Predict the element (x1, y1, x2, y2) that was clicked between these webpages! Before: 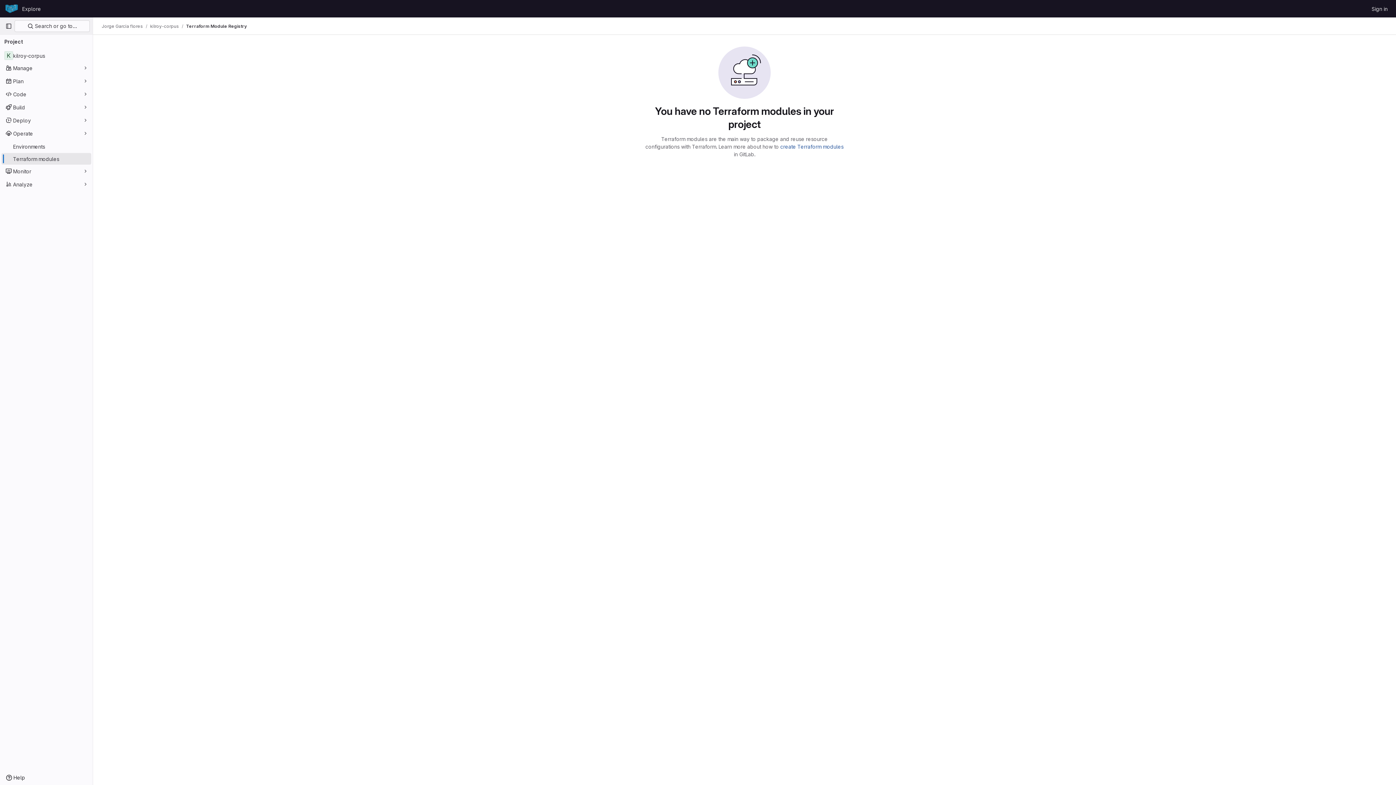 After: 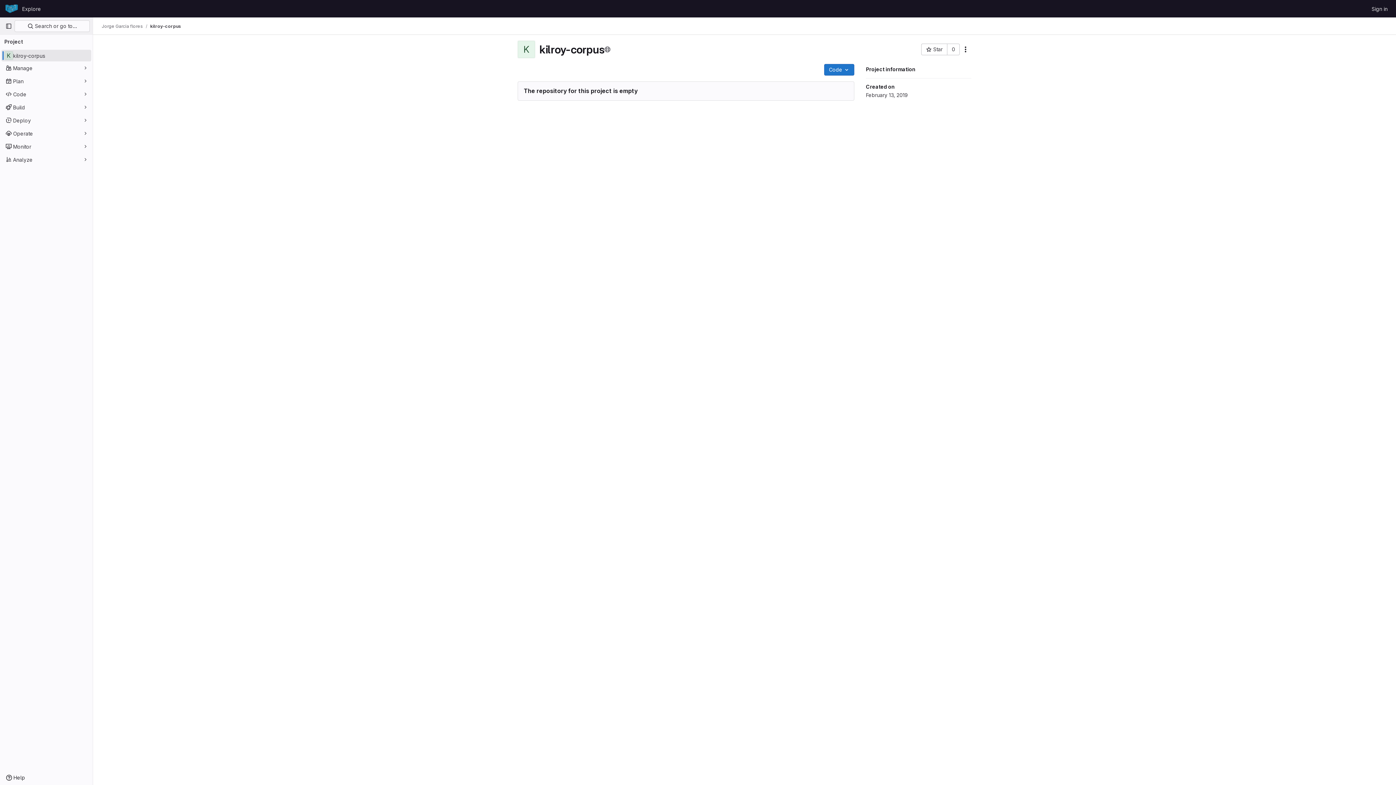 Action: bbox: (150, 23, 178, 29) label: kilroy-corpus